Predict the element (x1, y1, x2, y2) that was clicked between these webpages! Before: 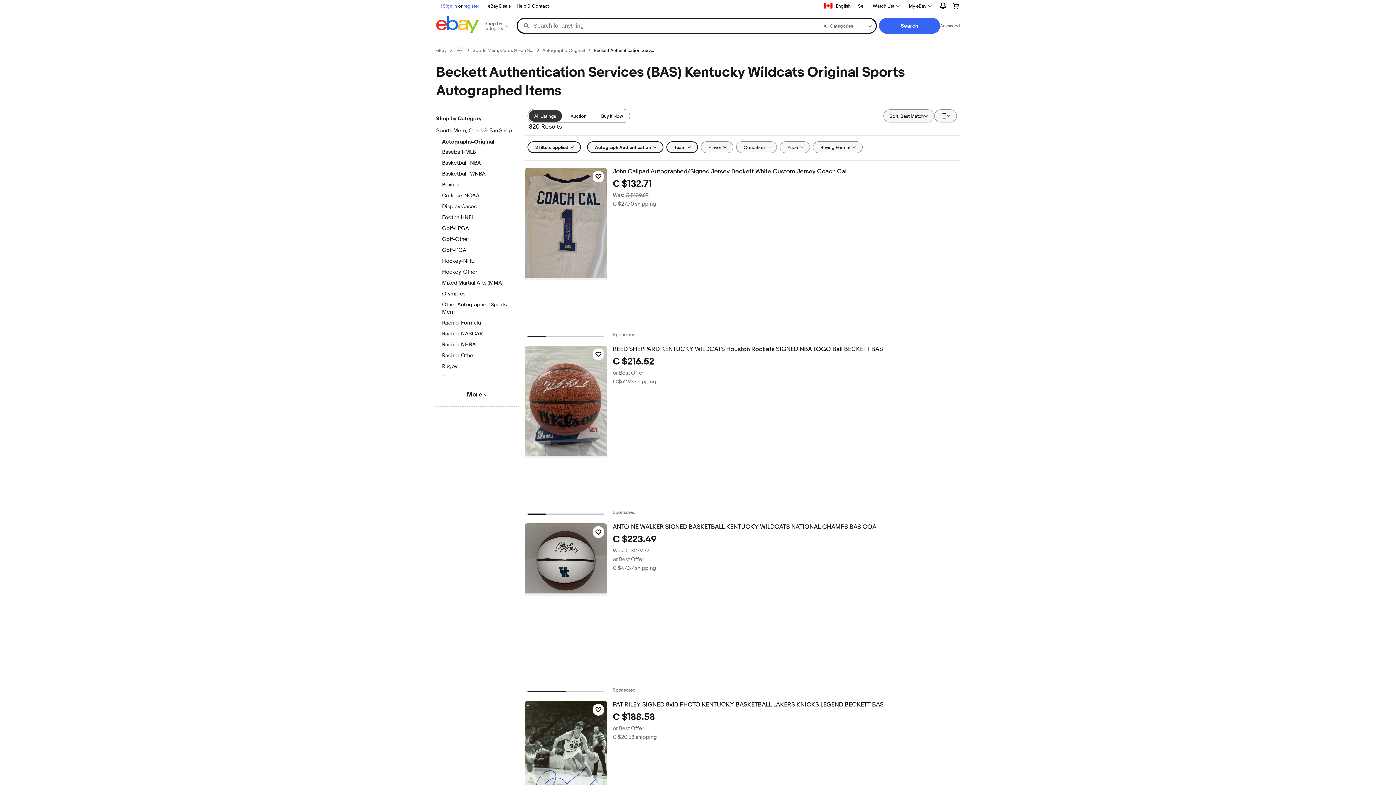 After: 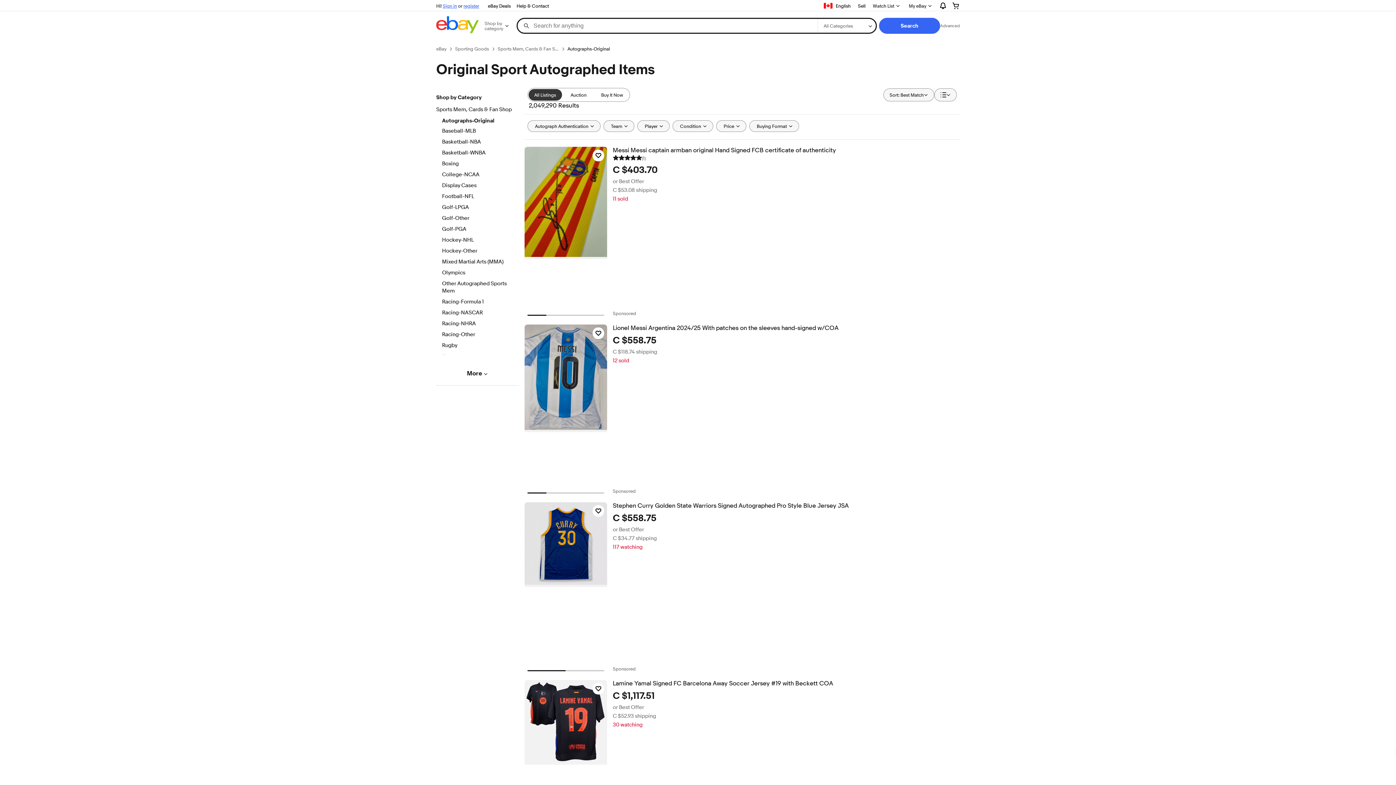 Action: bbox: (542, 47, 585, 53) label: Autographs-Original